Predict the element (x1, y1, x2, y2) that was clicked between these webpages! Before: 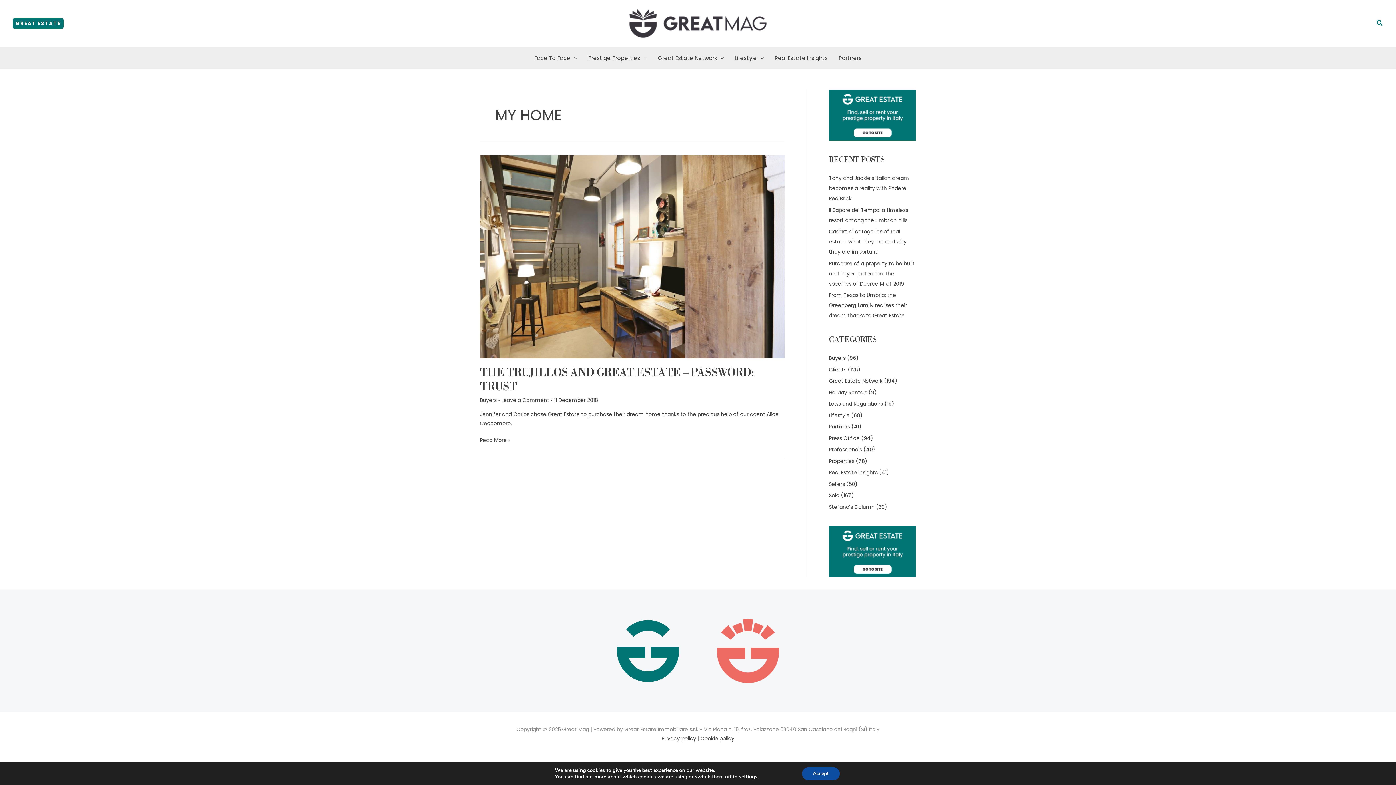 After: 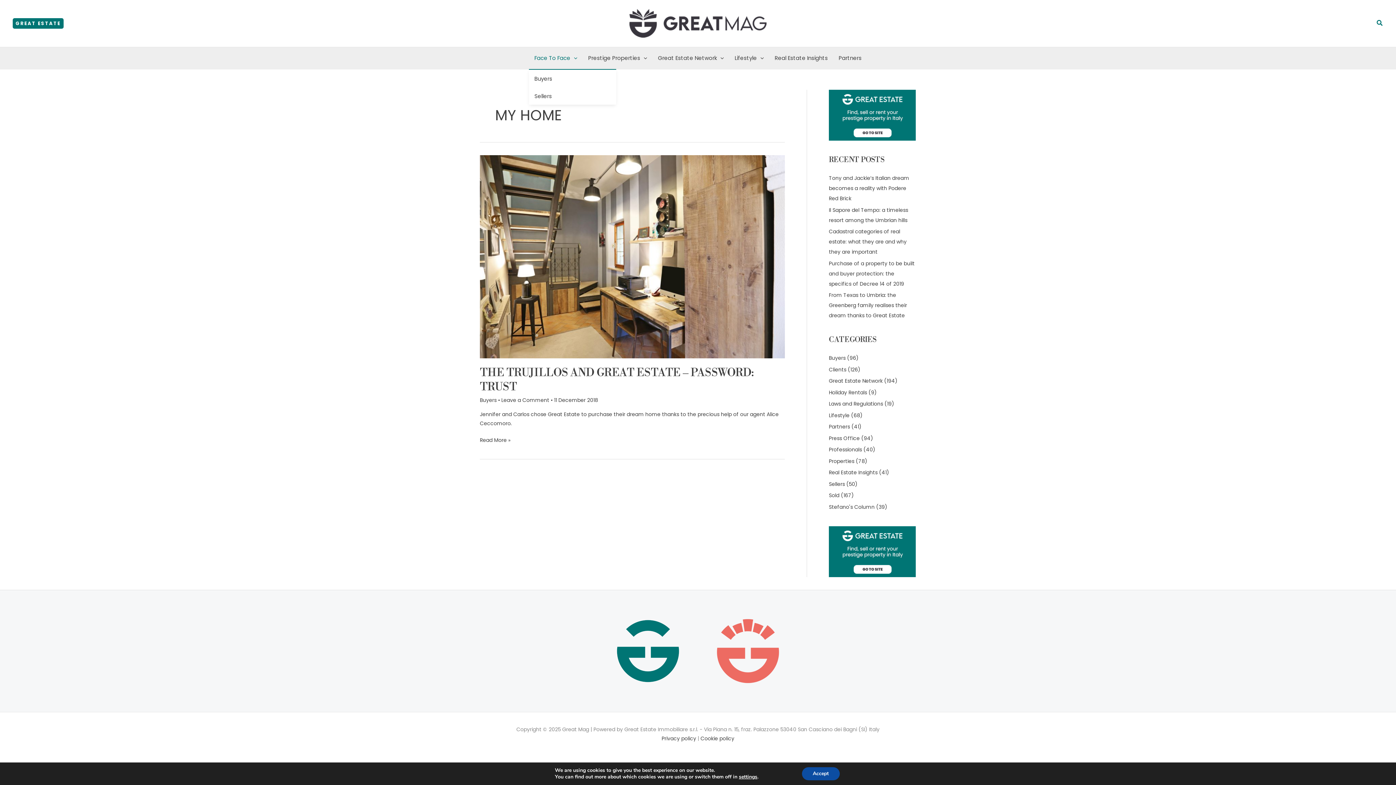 Action: bbox: (529, 47, 582, 69) label: Face To Face